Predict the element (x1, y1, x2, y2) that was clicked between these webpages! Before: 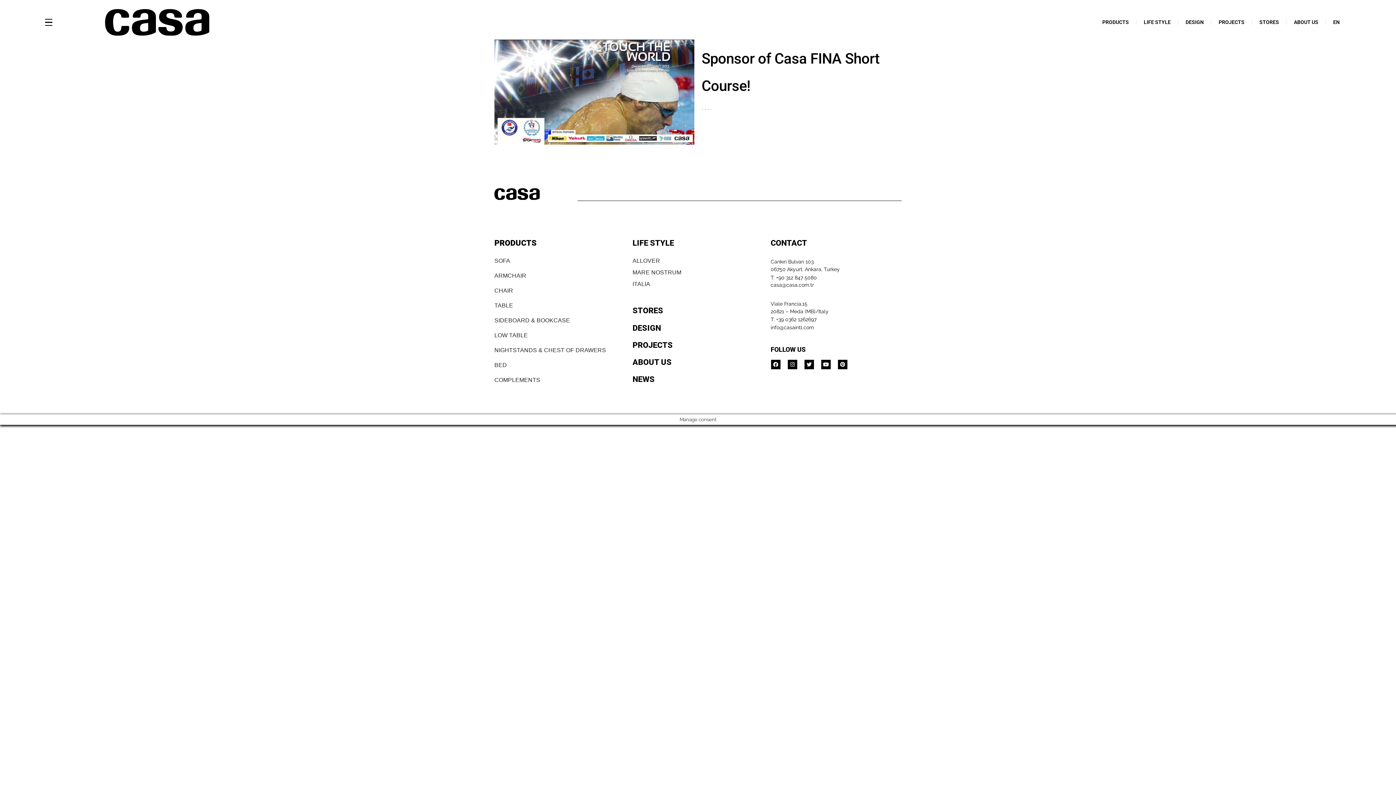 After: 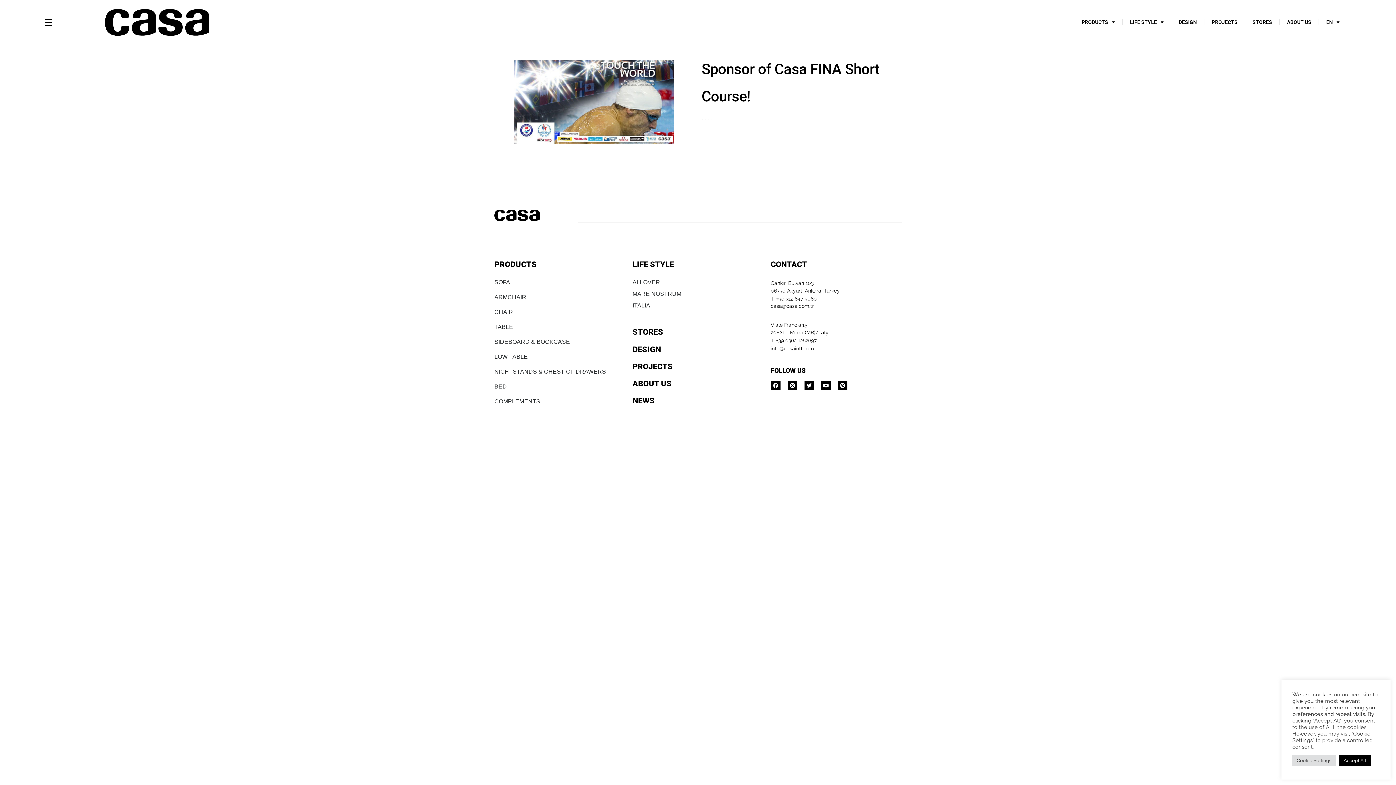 Action: bbox: (804, 359, 814, 369) label: Twitter